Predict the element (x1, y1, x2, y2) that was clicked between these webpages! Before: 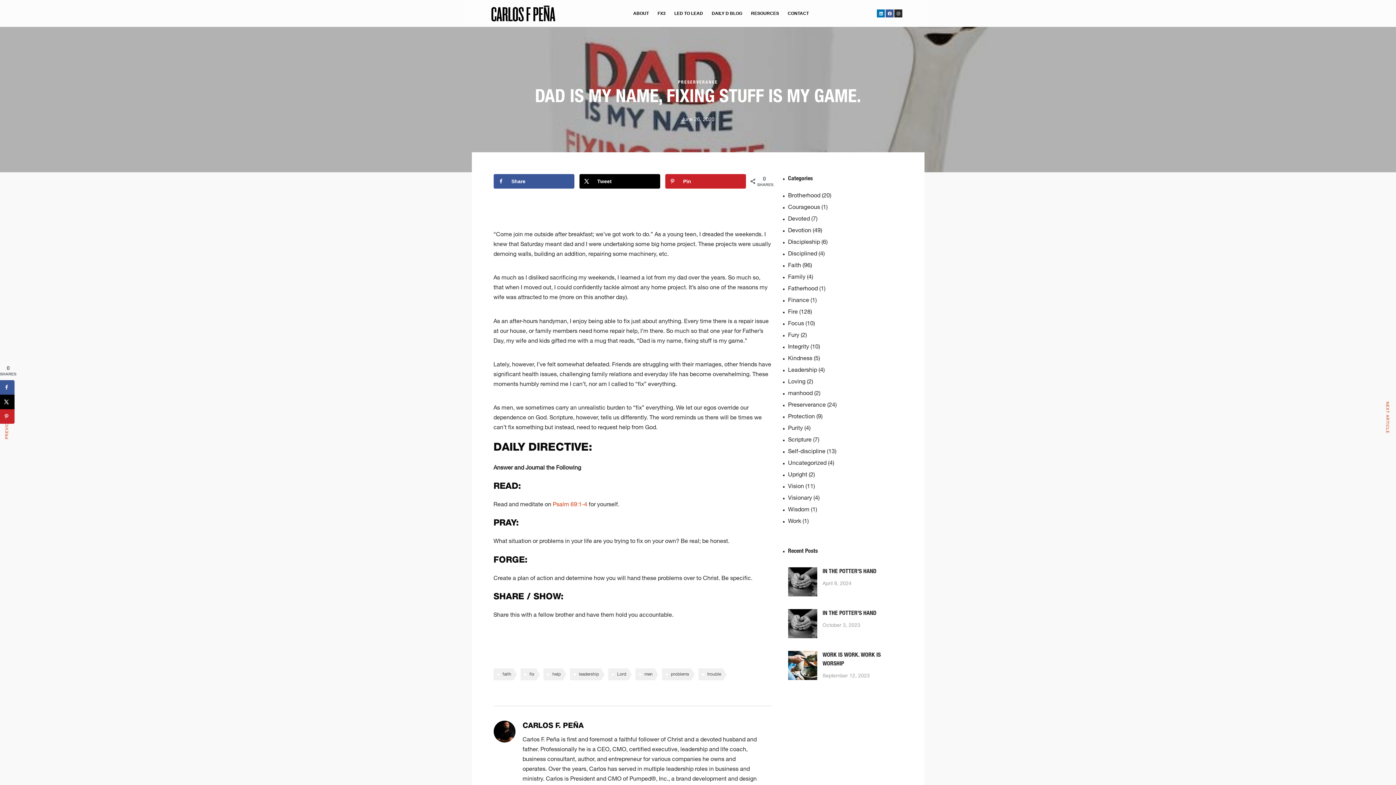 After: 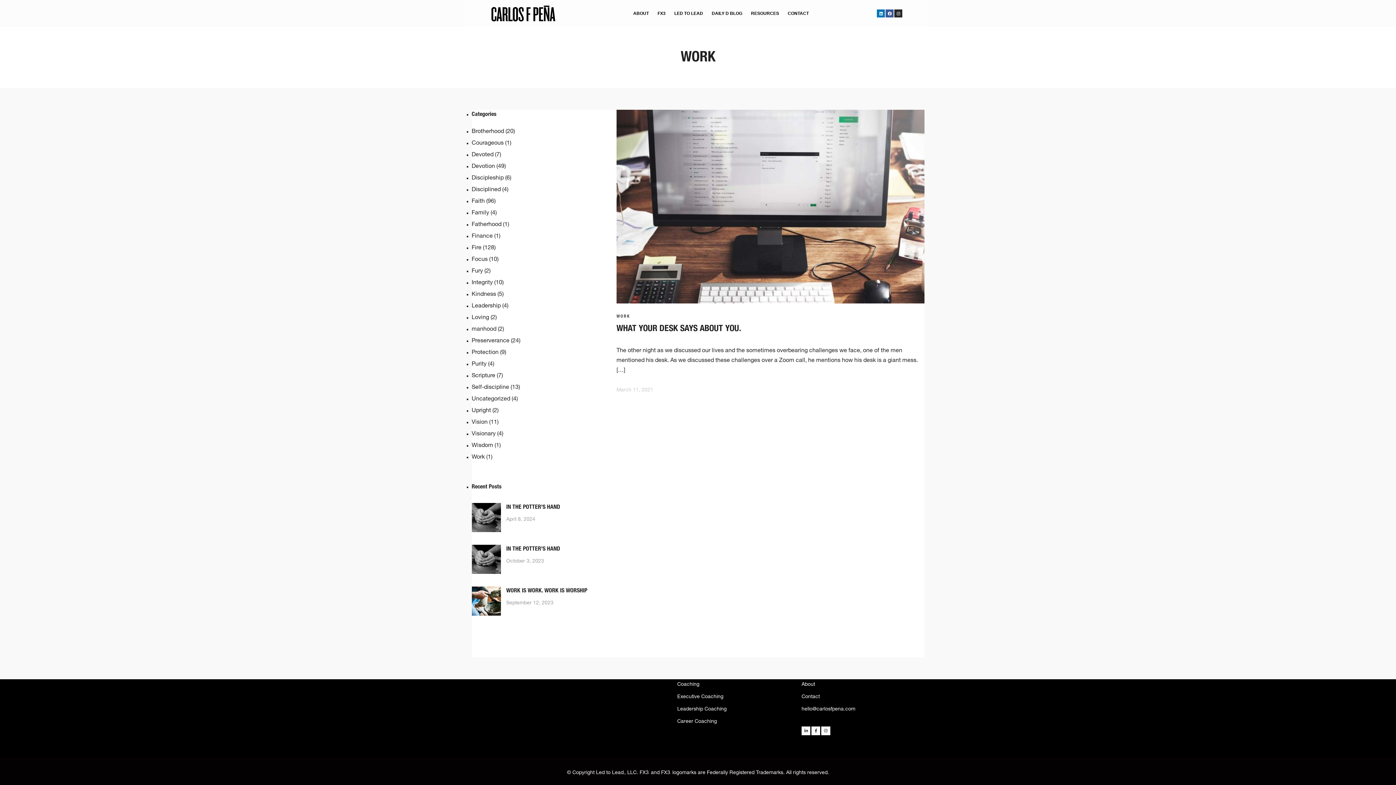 Action: label: Work bbox: (788, 519, 801, 524)